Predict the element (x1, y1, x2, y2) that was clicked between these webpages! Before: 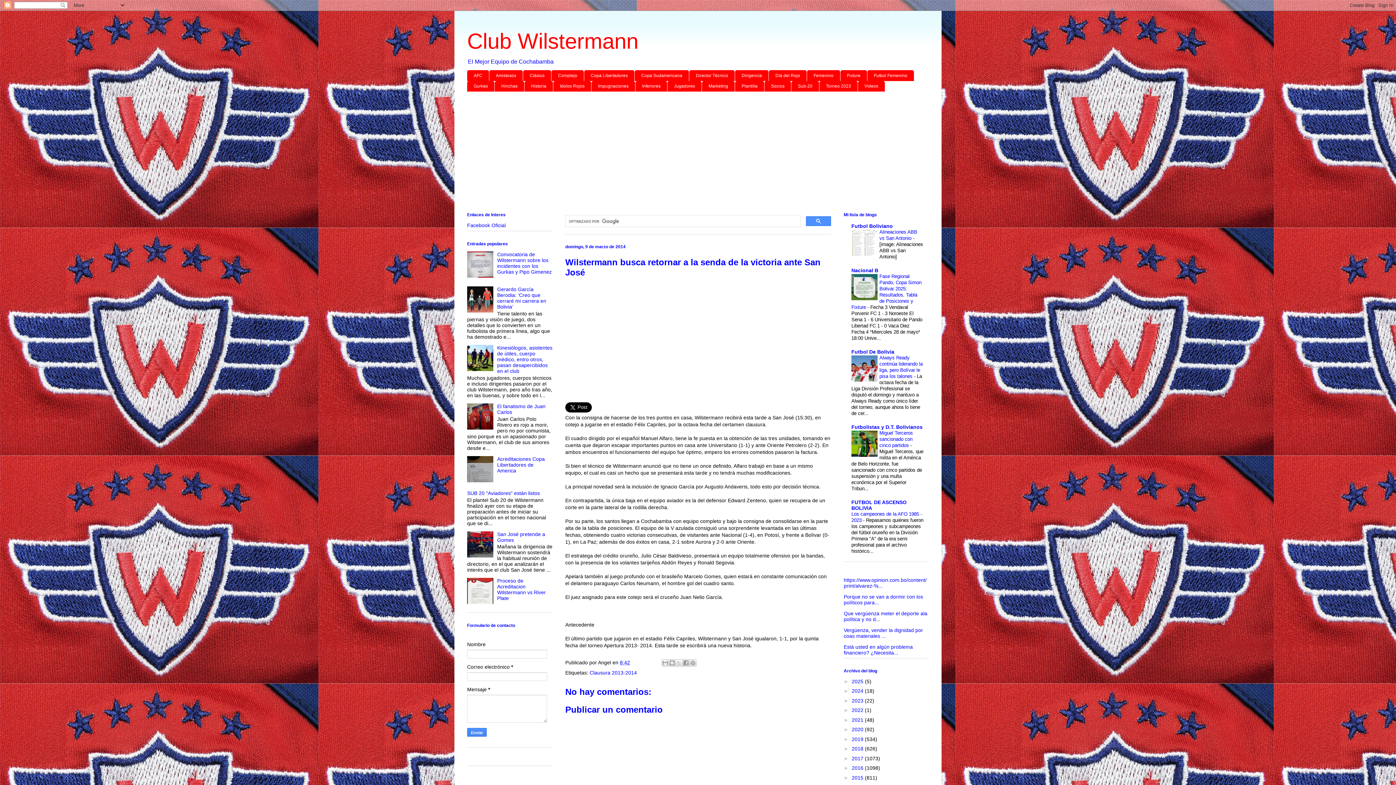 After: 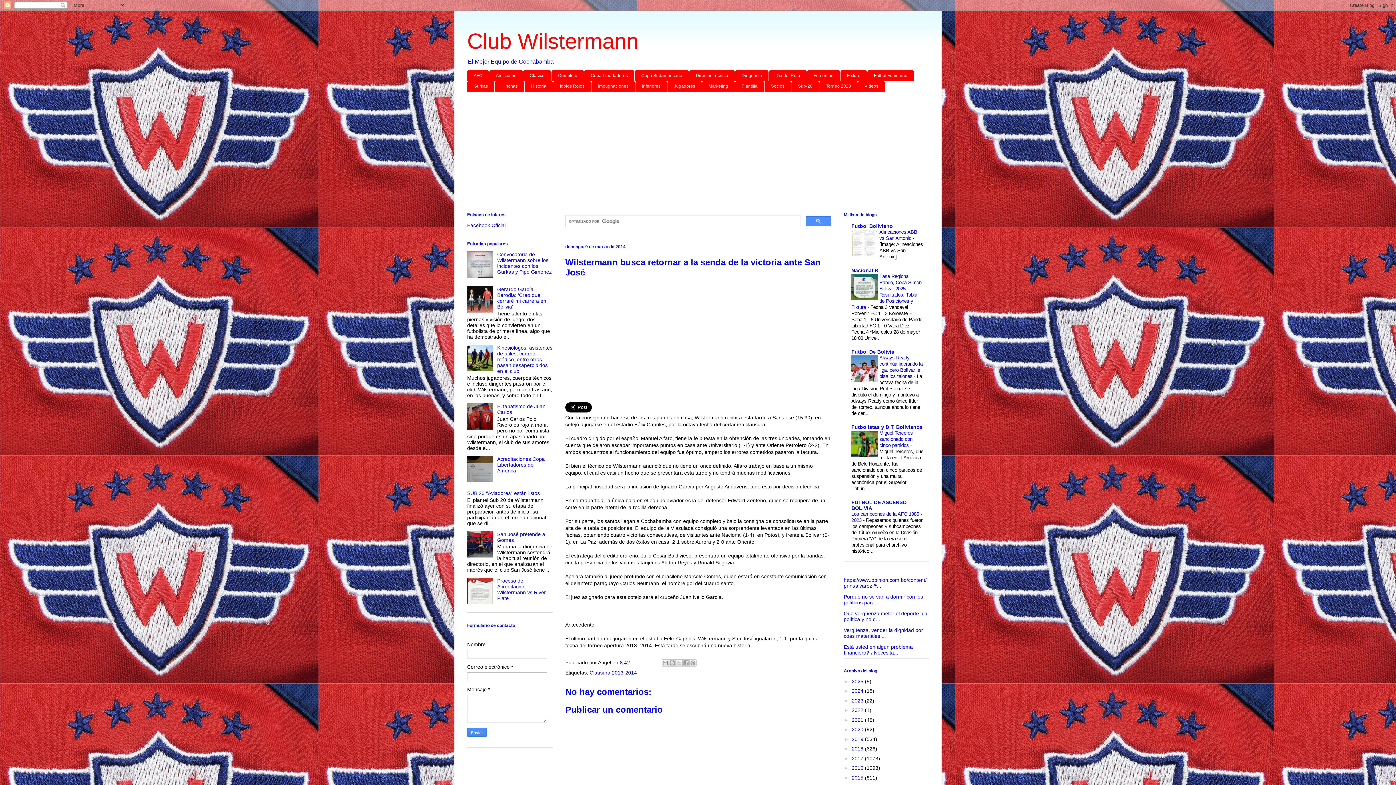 Action: bbox: (467, 425, 495, 430)